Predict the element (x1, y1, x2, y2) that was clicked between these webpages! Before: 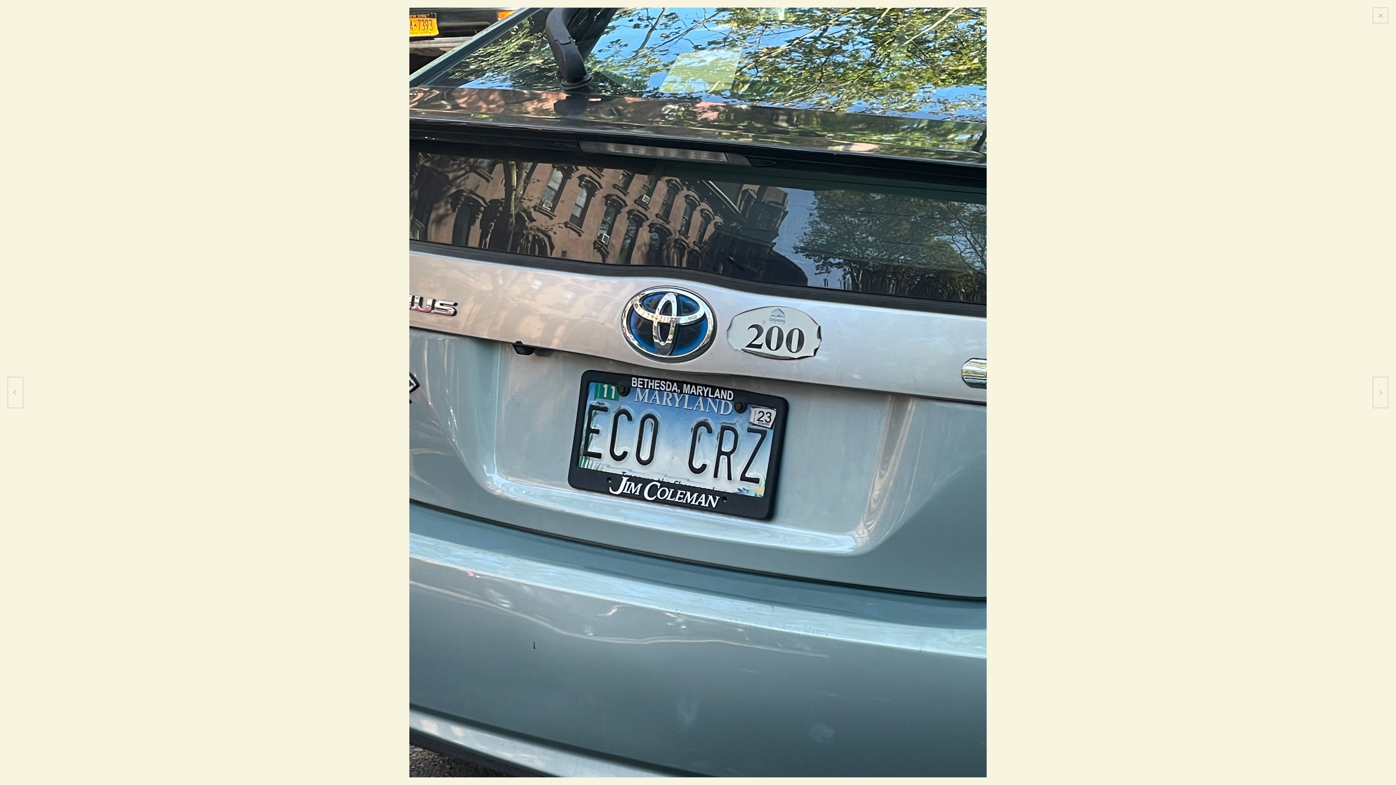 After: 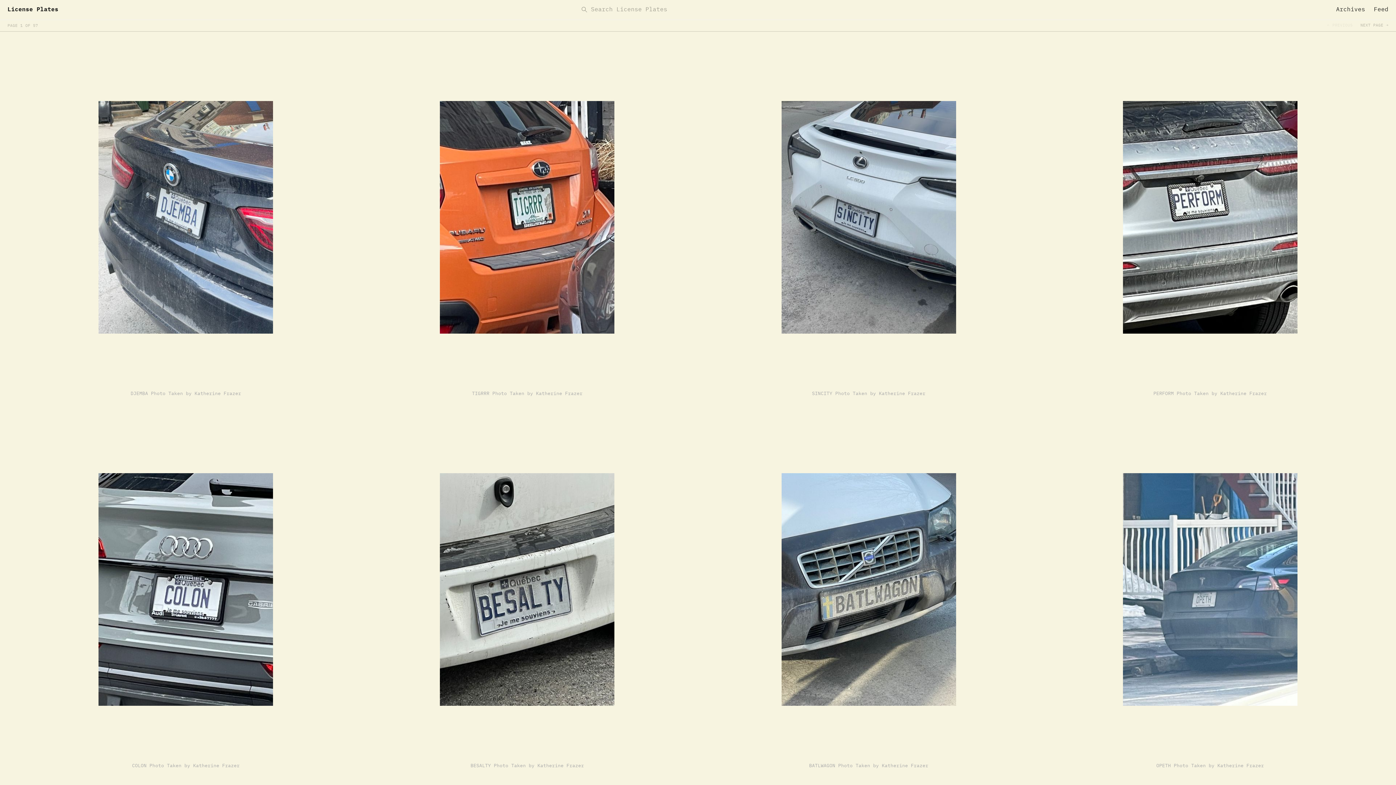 Action: bbox: (1372, 7, 1388, 23)